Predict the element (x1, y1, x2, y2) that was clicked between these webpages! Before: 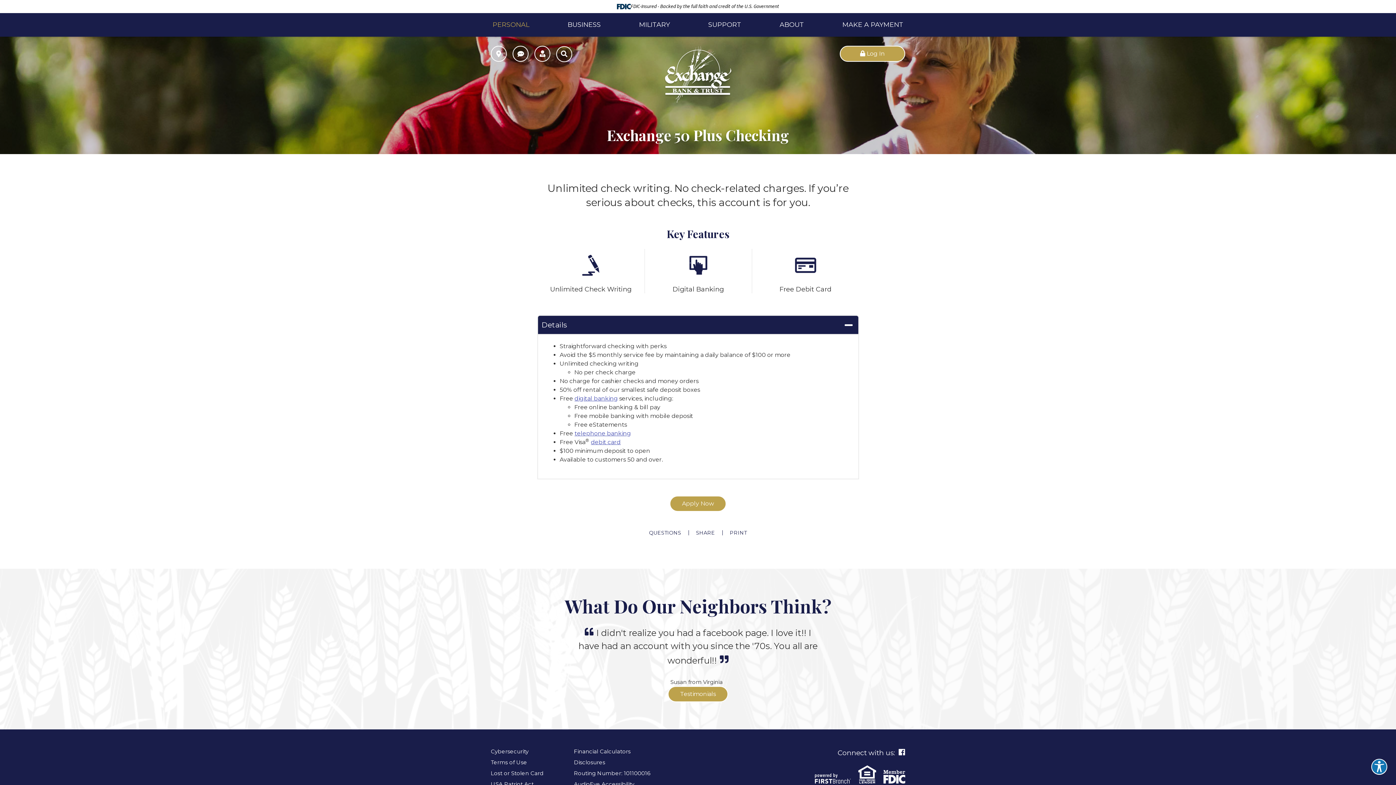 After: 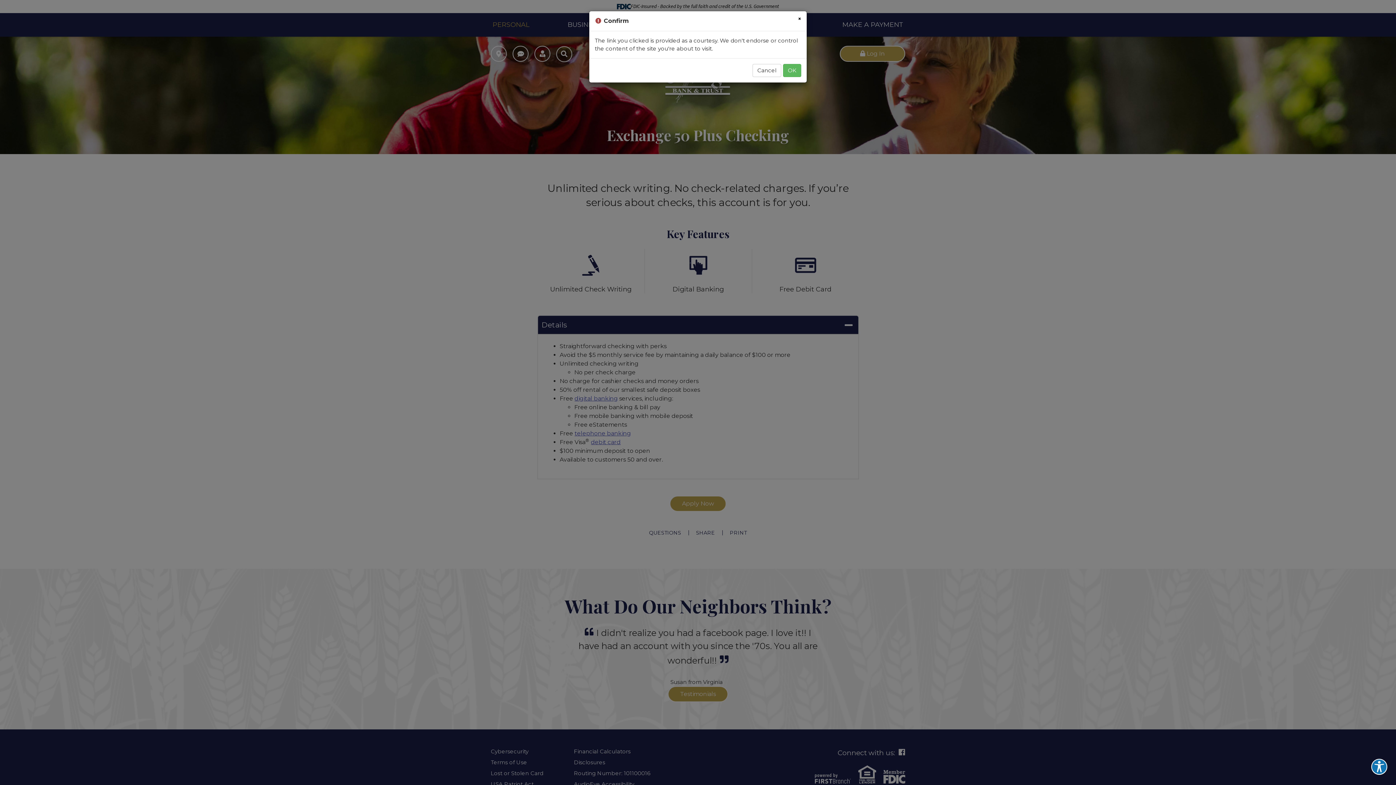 Action: label: MAKE A PAYMENT bbox: (840, 15, 905, 32)